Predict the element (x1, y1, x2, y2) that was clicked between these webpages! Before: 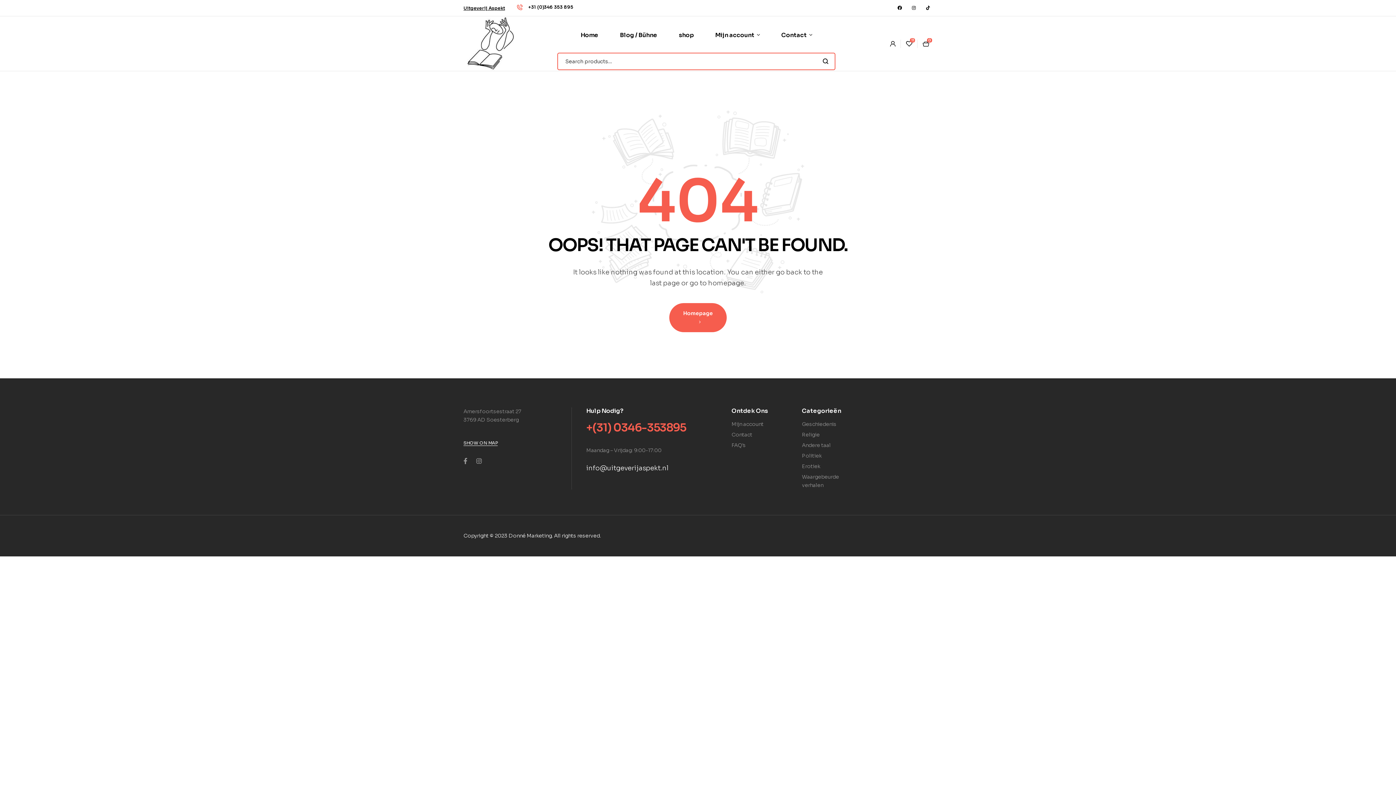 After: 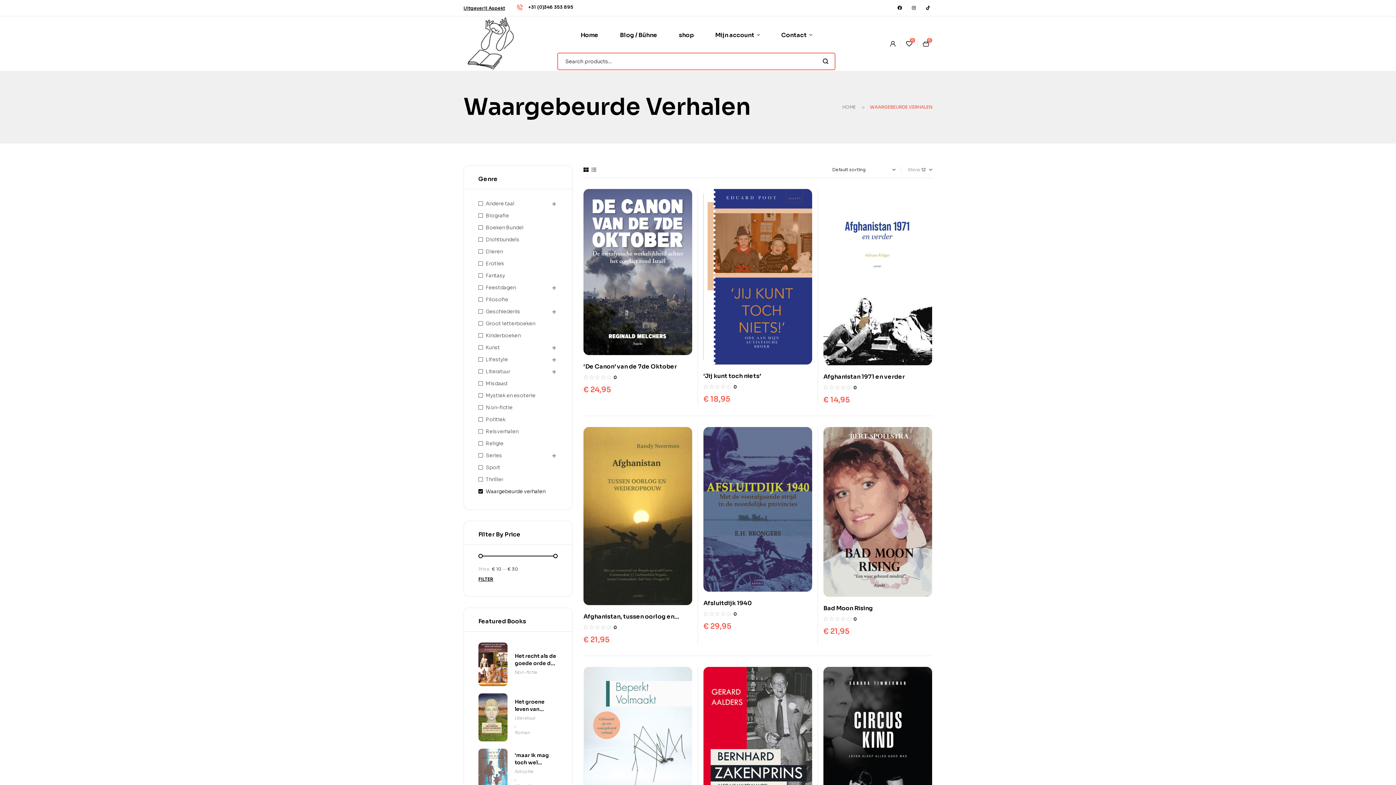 Action: label: Waargebeurde verhalen bbox: (802, 473, 858, 489)